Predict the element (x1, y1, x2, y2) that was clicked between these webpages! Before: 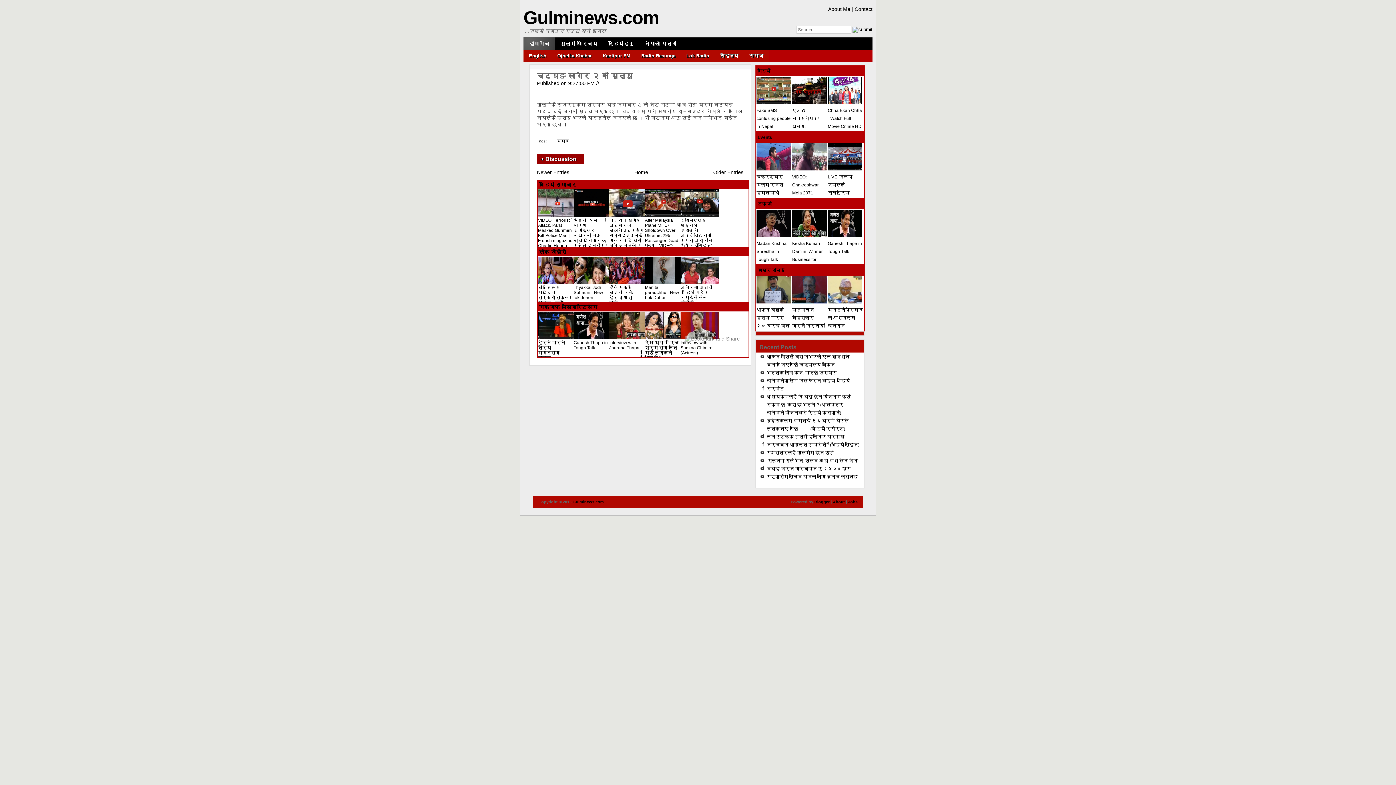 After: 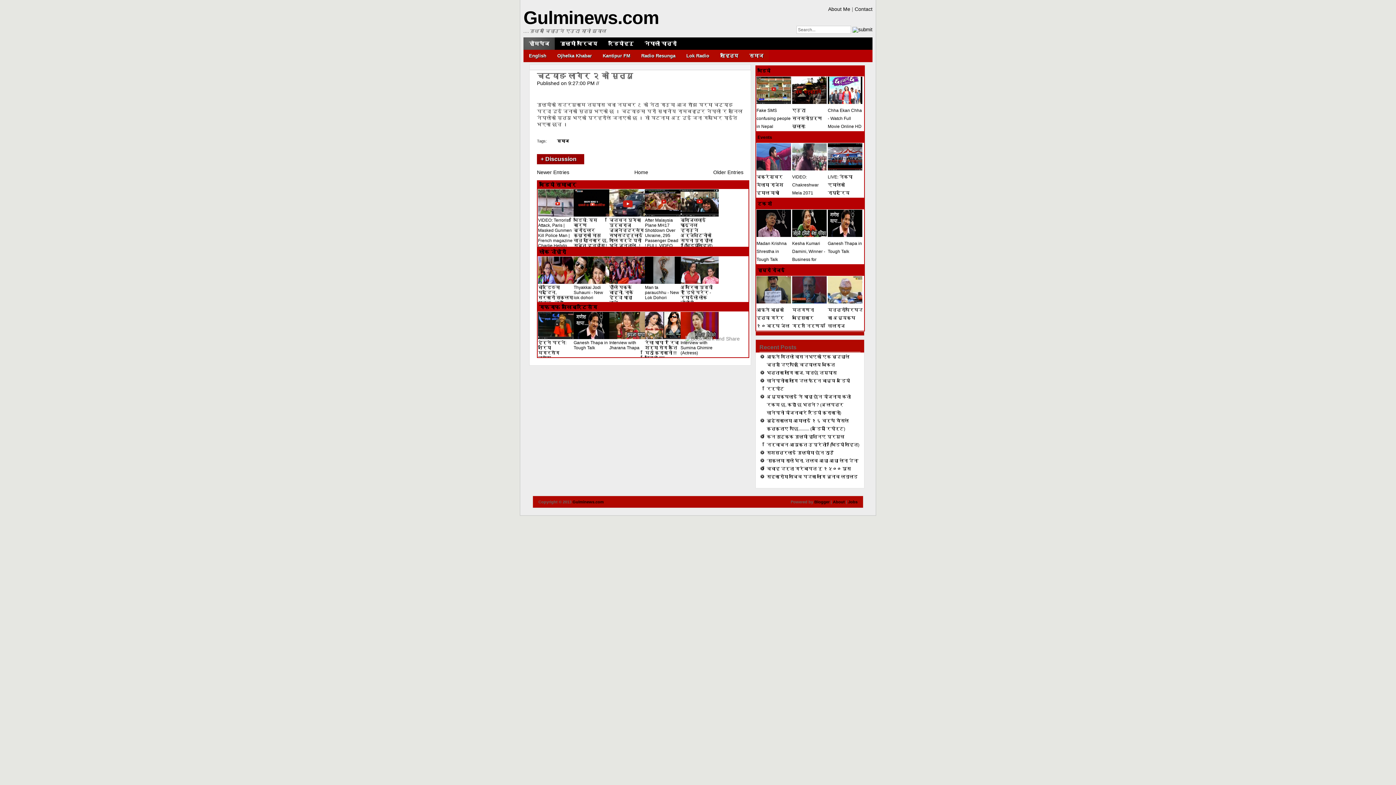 Action: bbox: (537, 72, 633, 80) label: चट्याङ लागेर २ को मृत्यु